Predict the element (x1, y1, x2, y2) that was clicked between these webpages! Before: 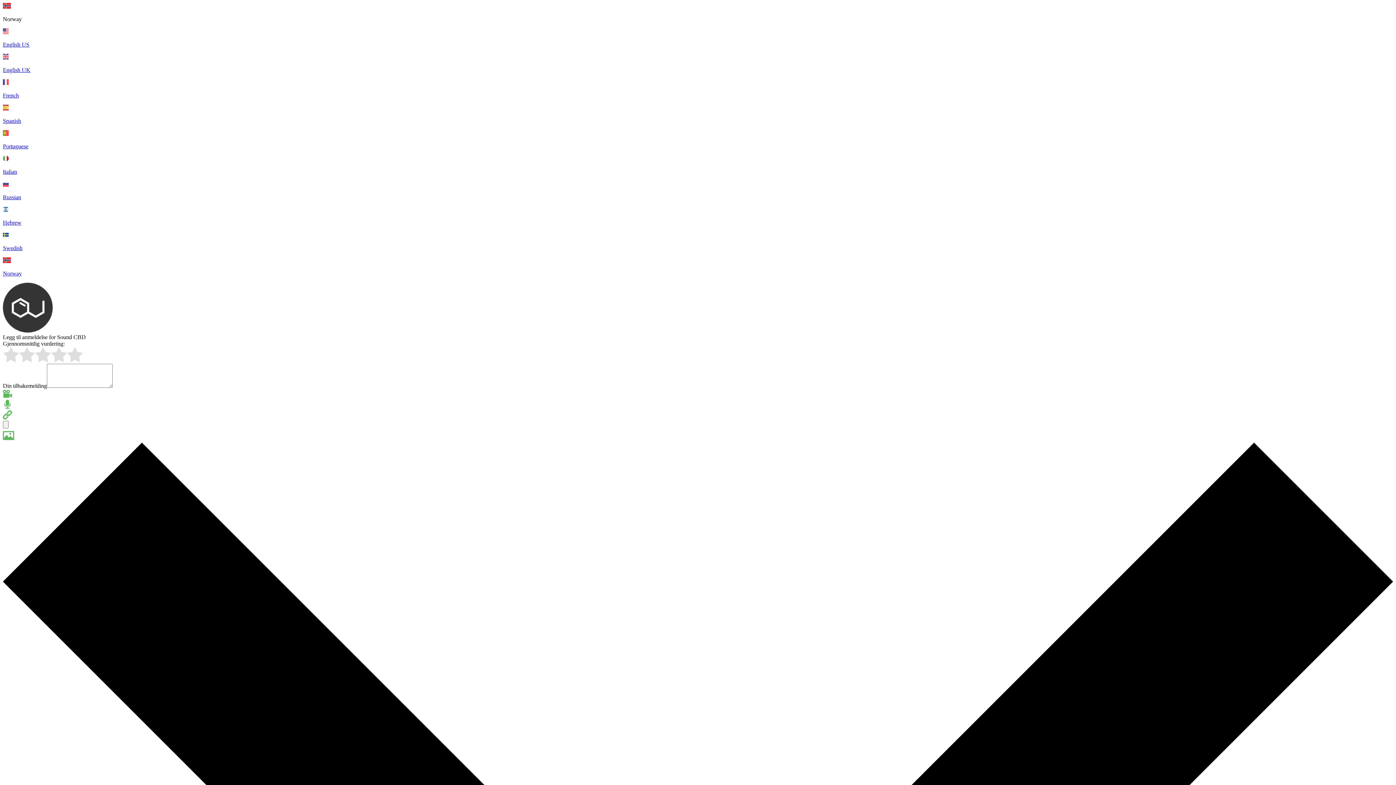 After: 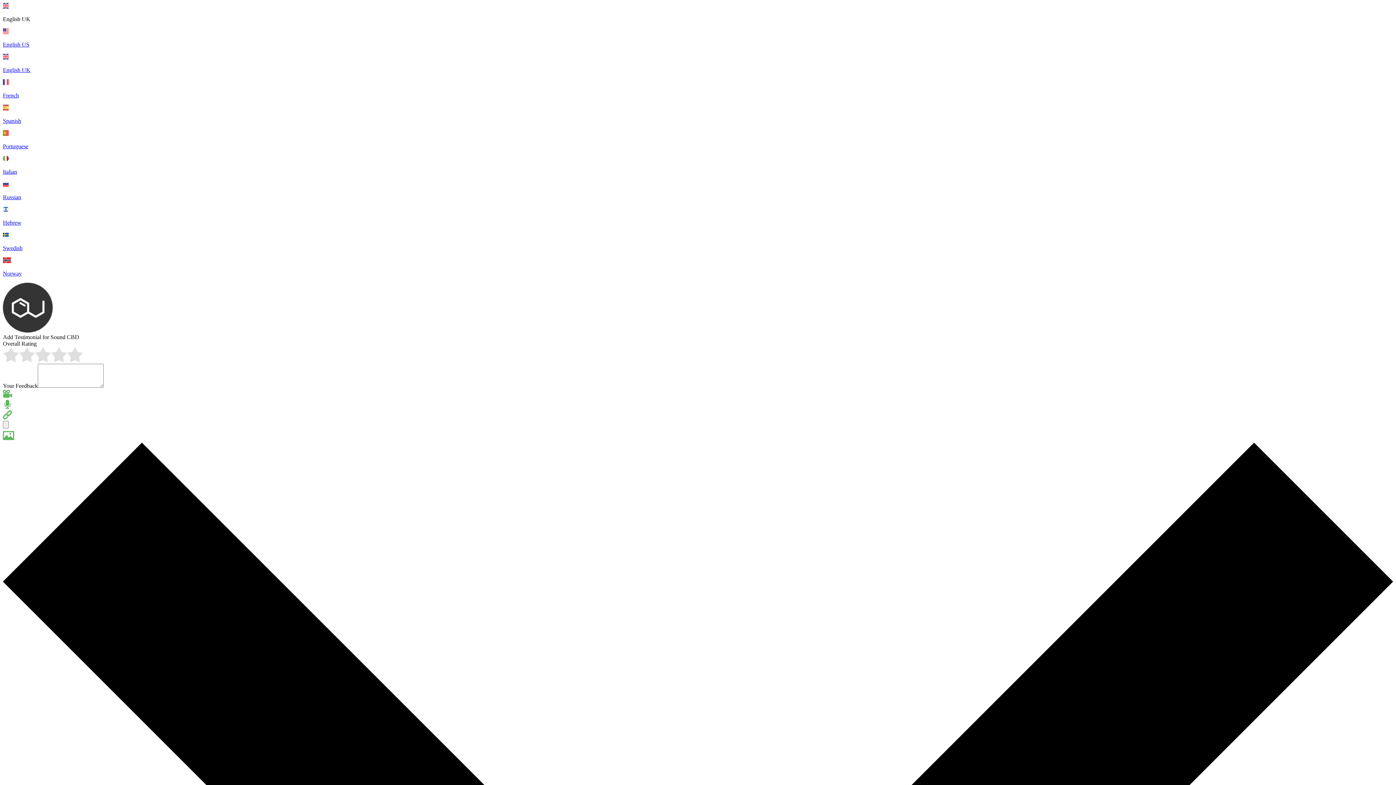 Action: bbox: (2, 53, 1393, 73) label: English UK